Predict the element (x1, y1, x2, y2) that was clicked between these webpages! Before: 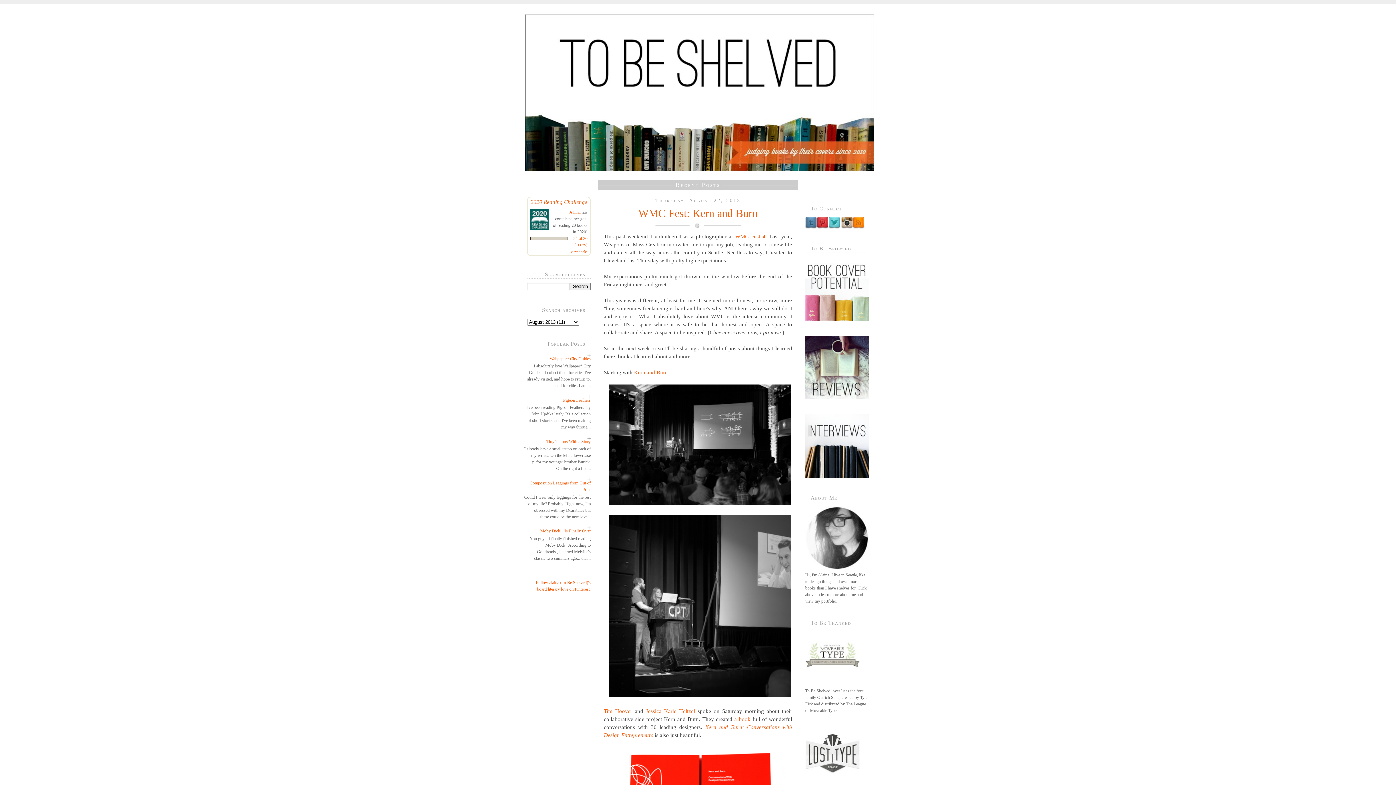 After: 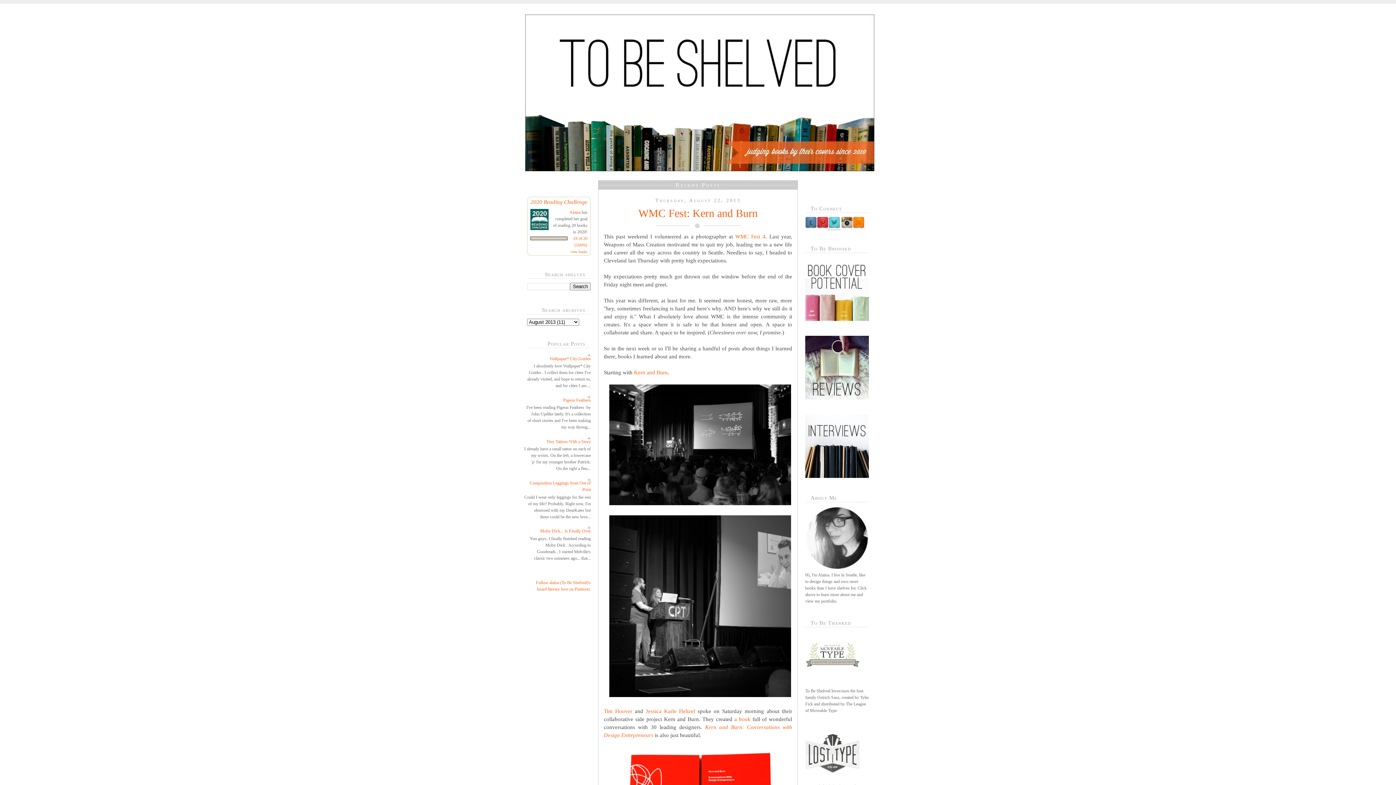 Action: bbox: (828, 224, 840, 229)